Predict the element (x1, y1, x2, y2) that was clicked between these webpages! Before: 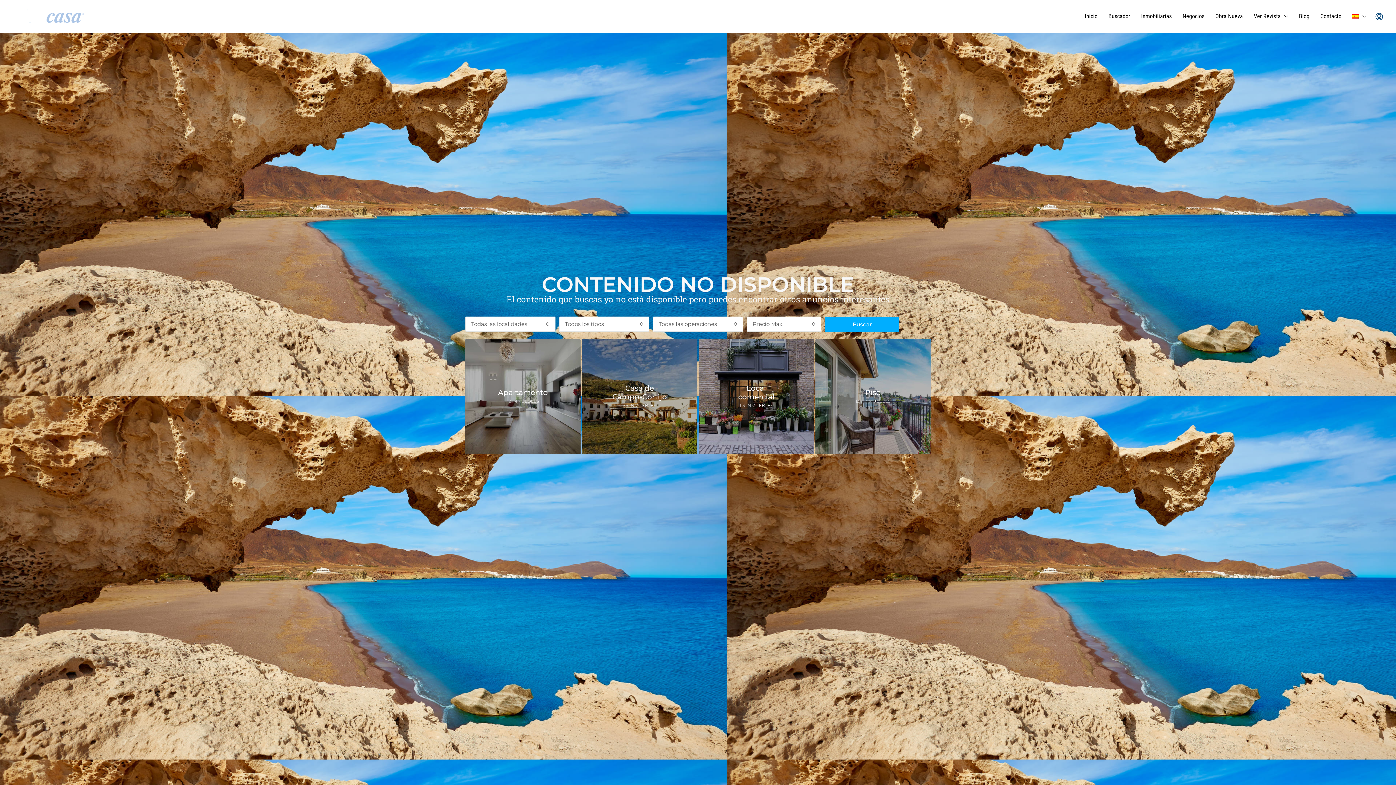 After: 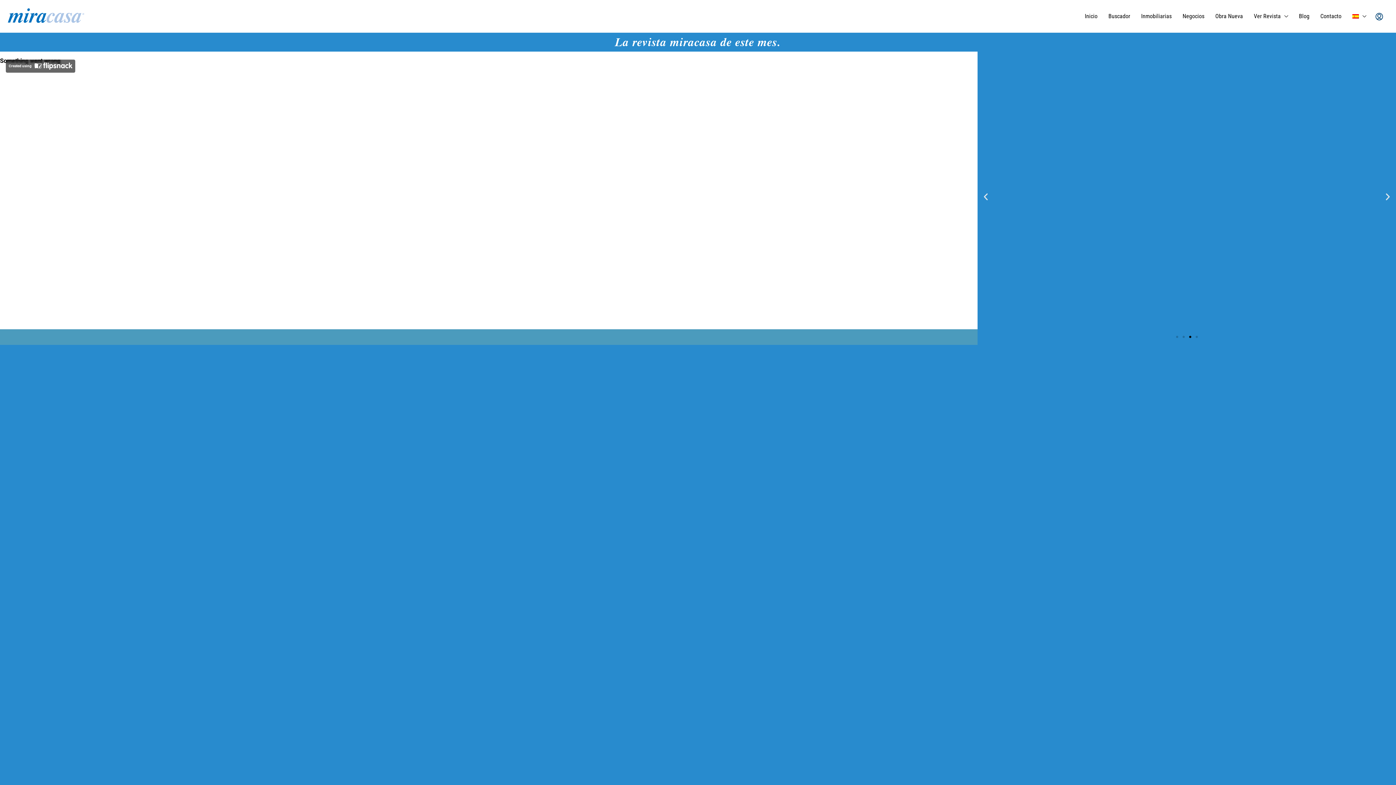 Action: bbox: (1248, 0, 1293, 32) label: Ver Revista